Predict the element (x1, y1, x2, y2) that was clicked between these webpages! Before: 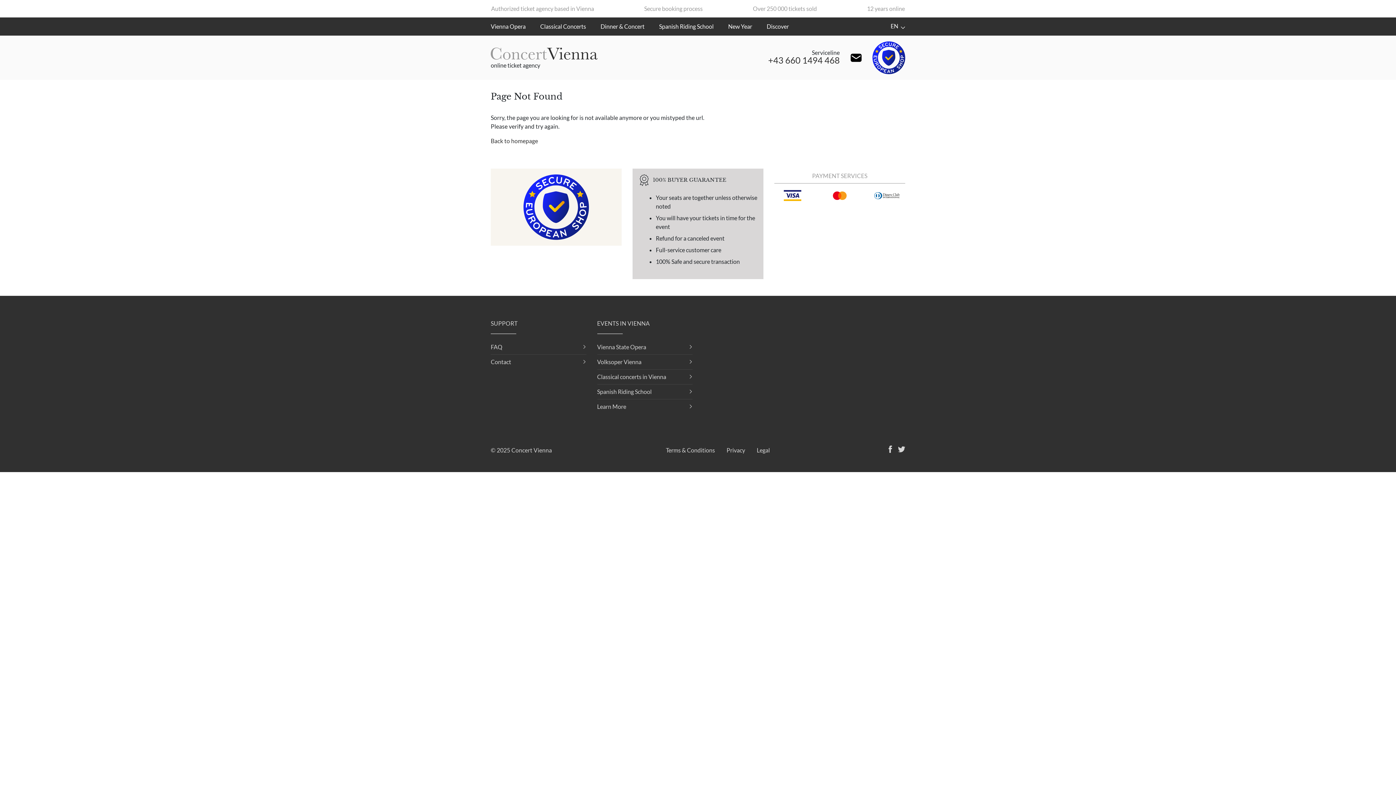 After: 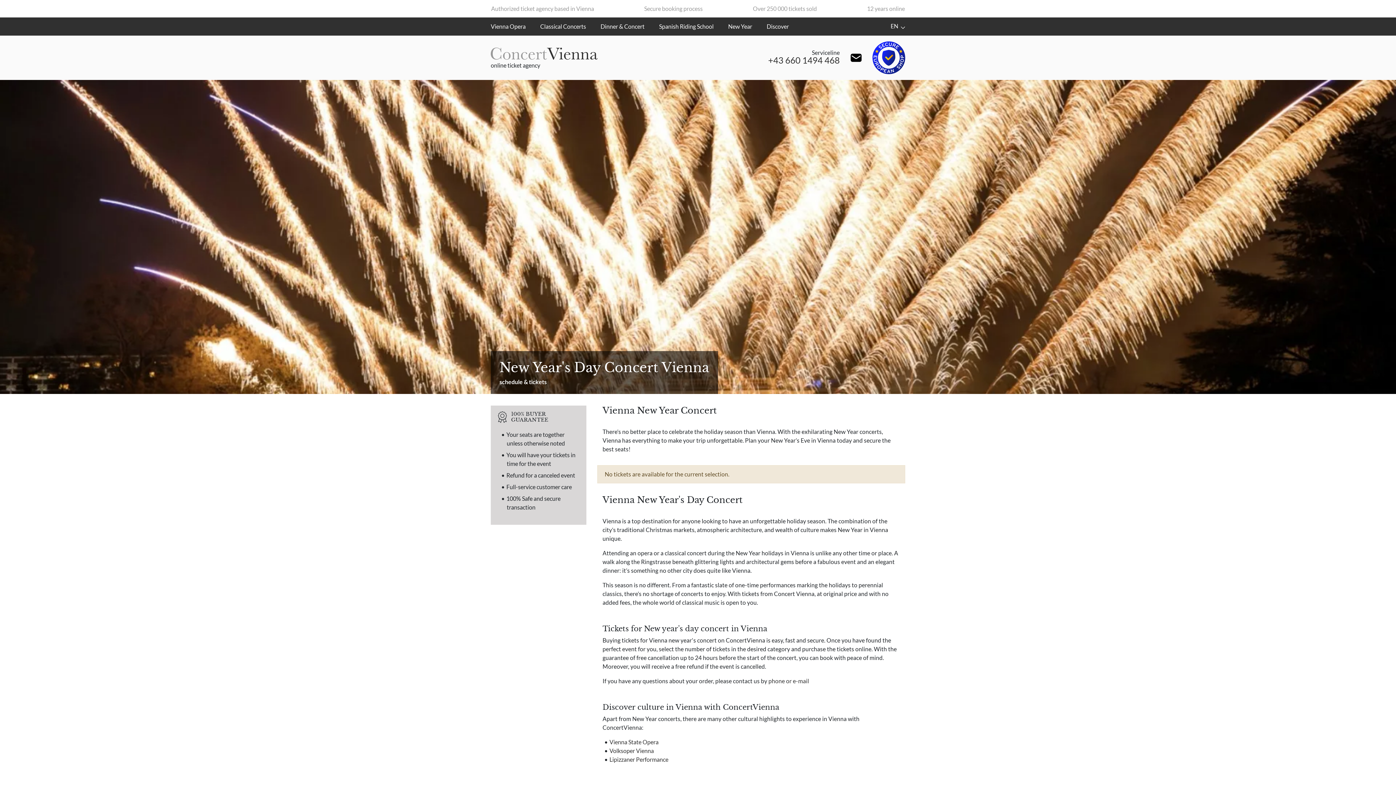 Action: bbox: (721, 19, 759, 33) label: New Year